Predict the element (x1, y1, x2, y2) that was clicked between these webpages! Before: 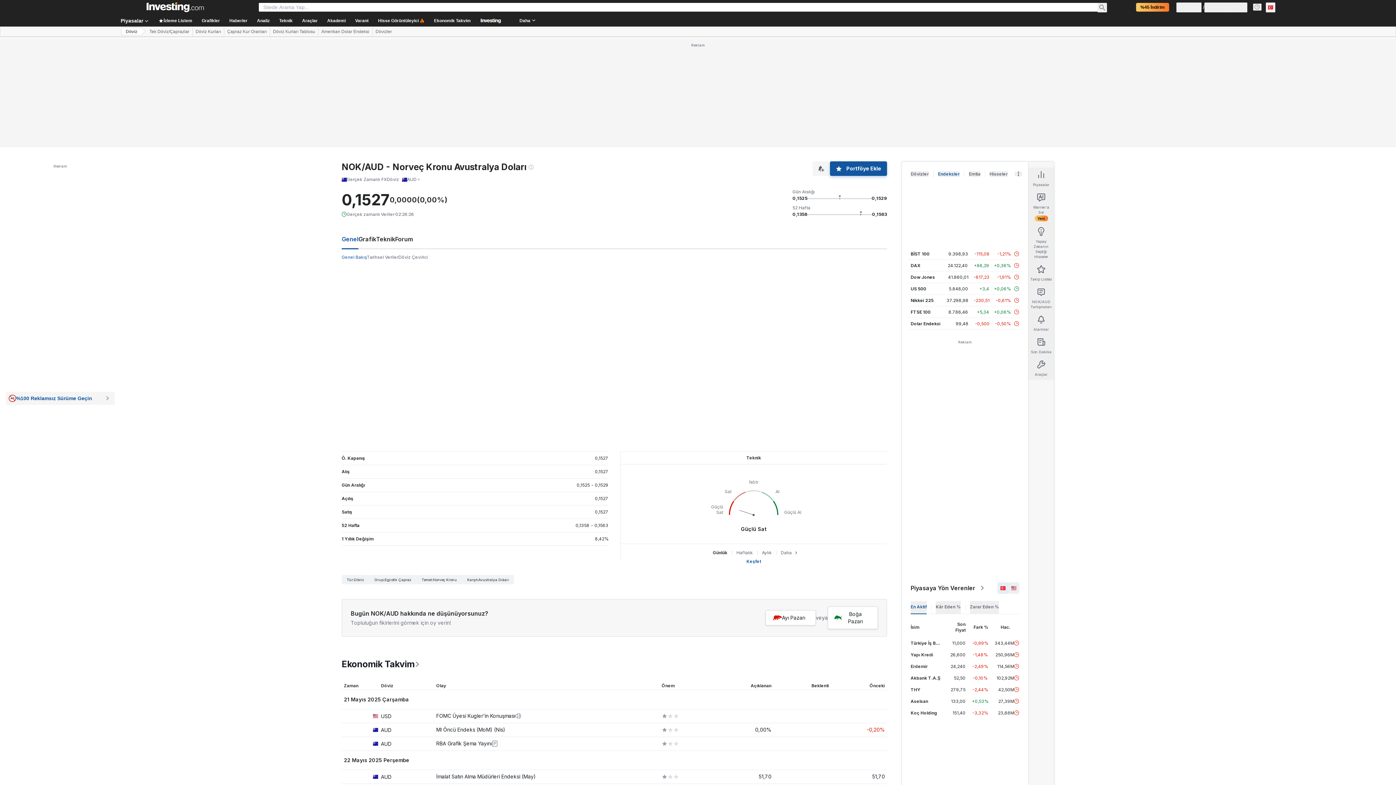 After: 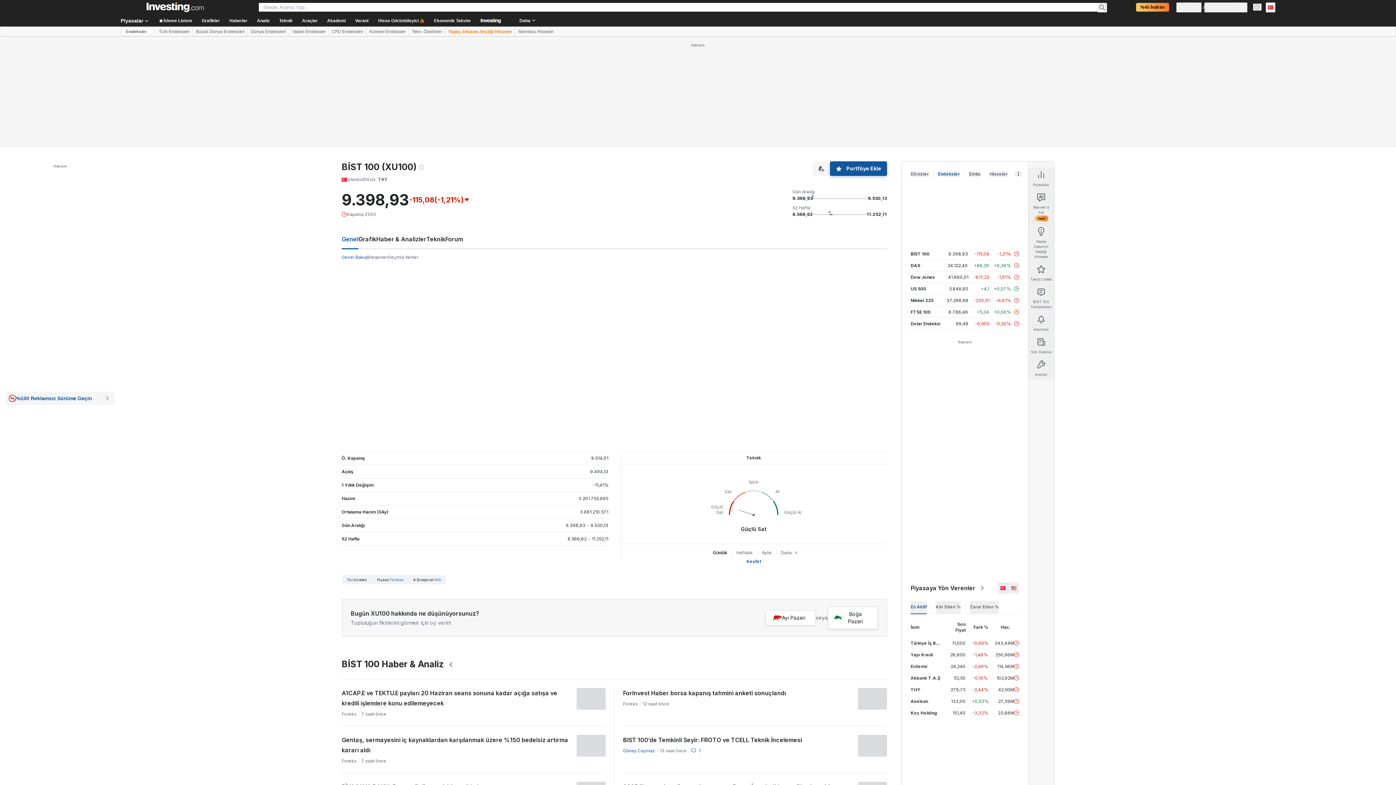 Action: bbox: (910, 251, 929, 256) label: BİST 100